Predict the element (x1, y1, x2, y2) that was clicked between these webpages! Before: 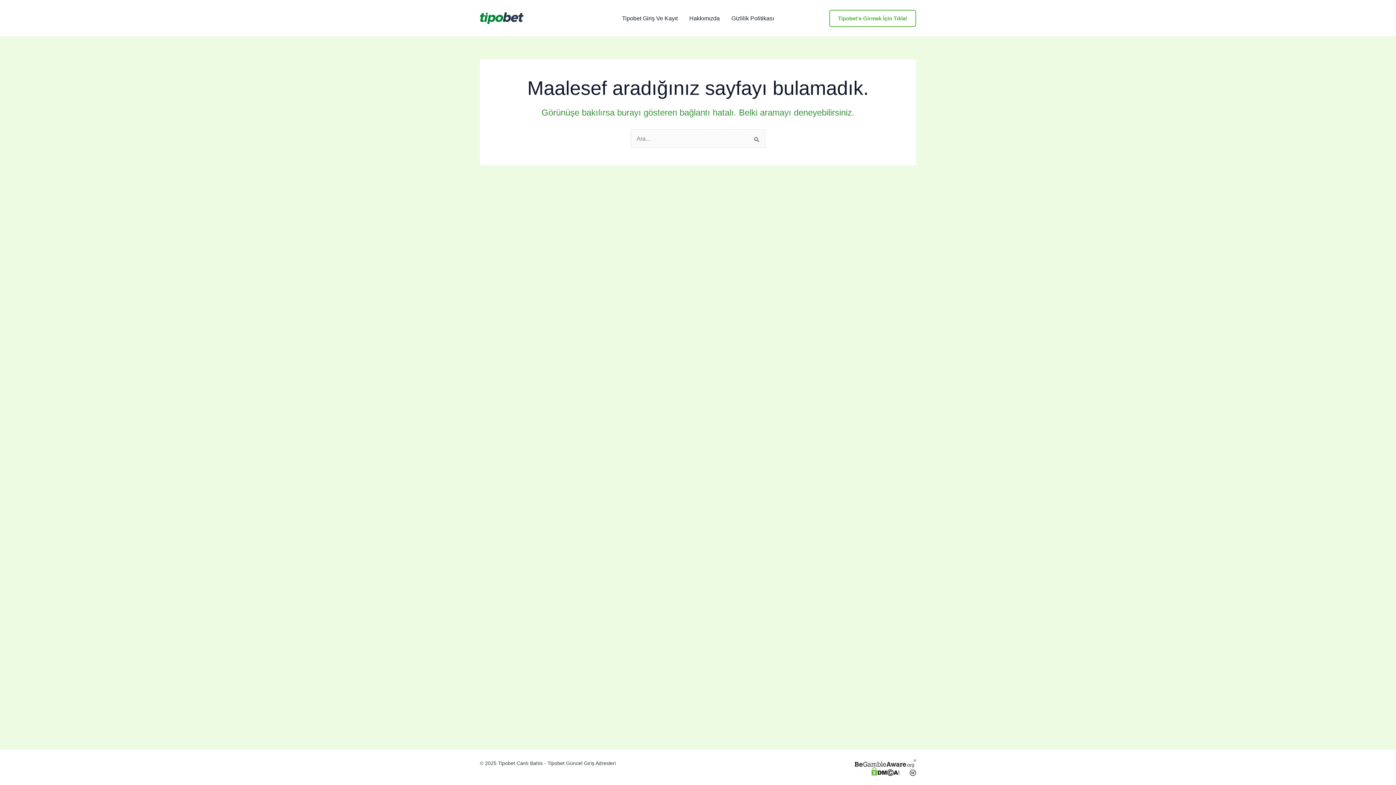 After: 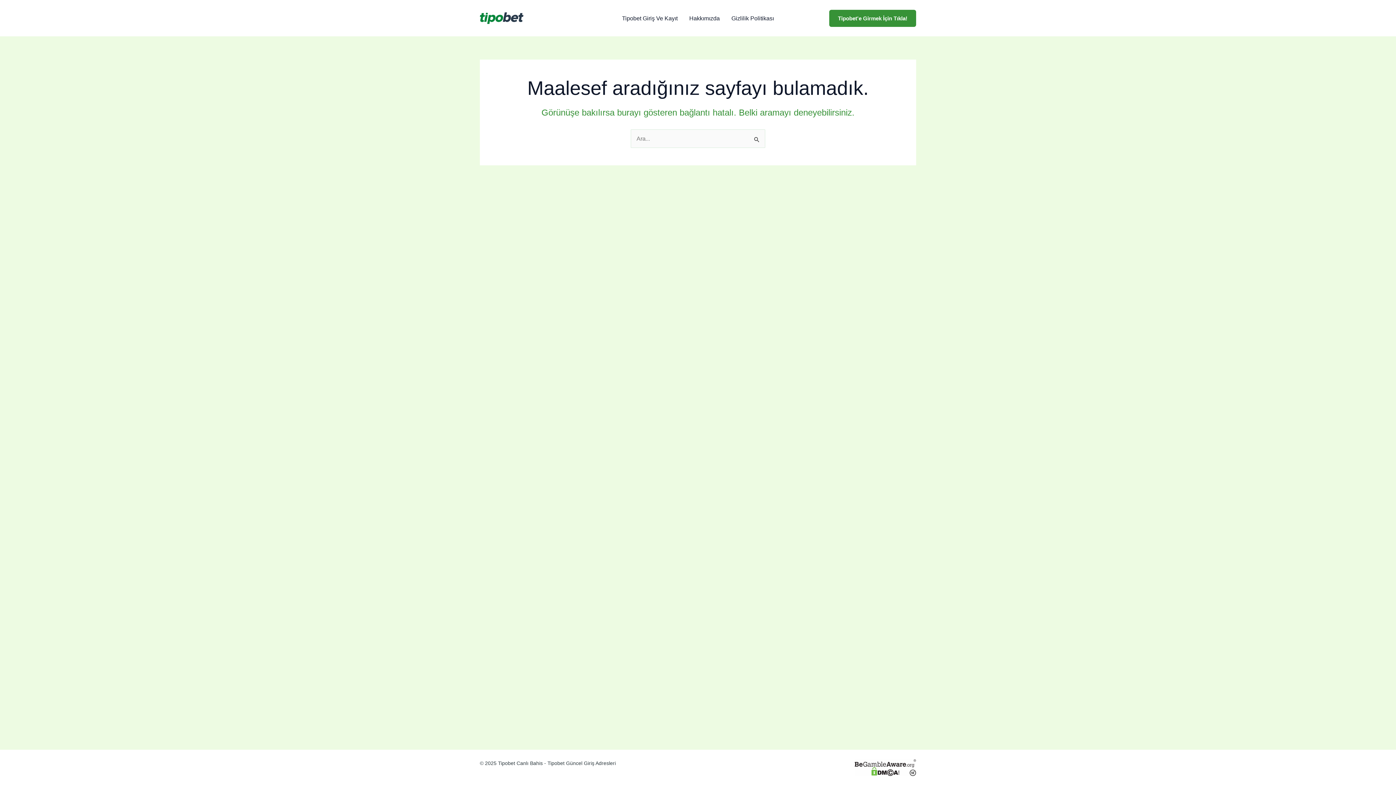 Action: bbox: (829, 9, 916, 26) label: Tipobet'e Girmek İçin Tıkla!